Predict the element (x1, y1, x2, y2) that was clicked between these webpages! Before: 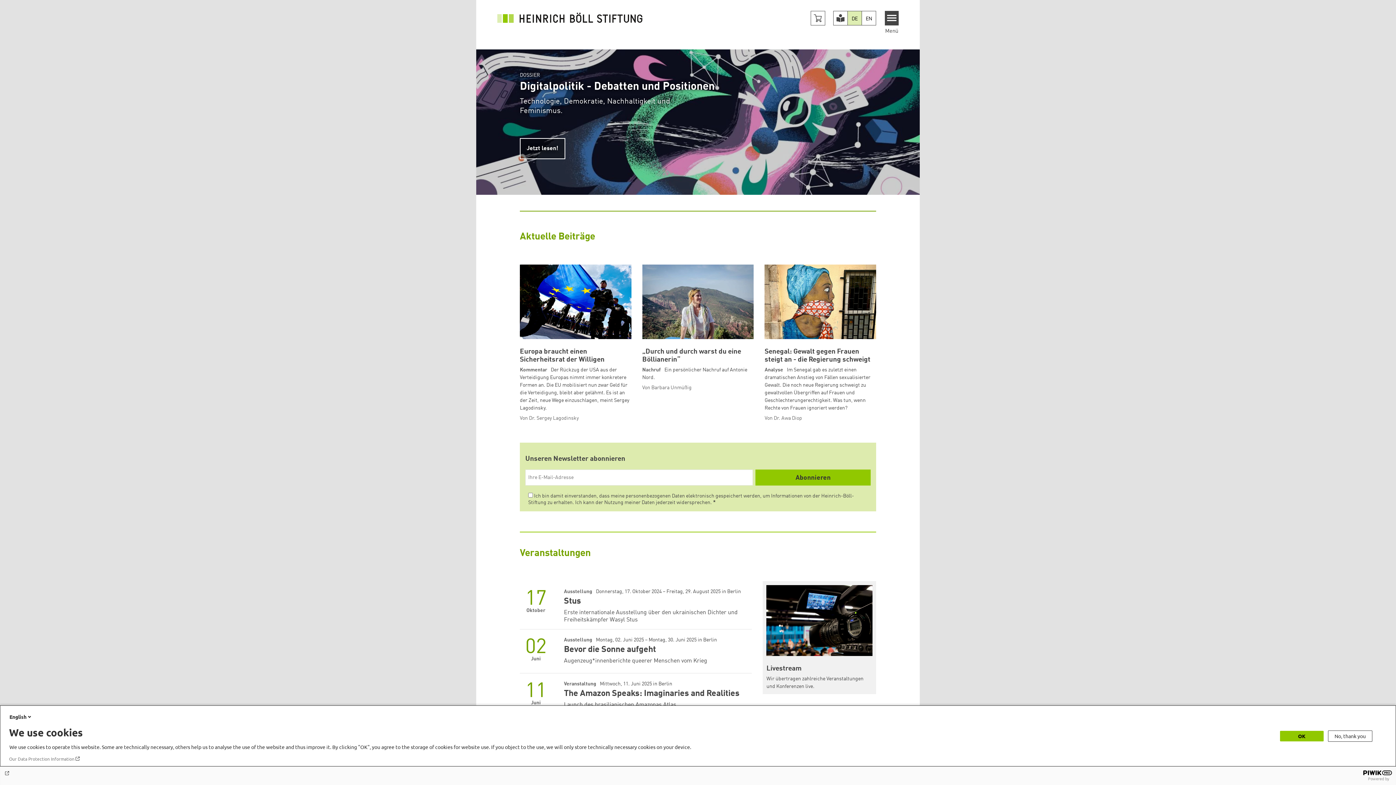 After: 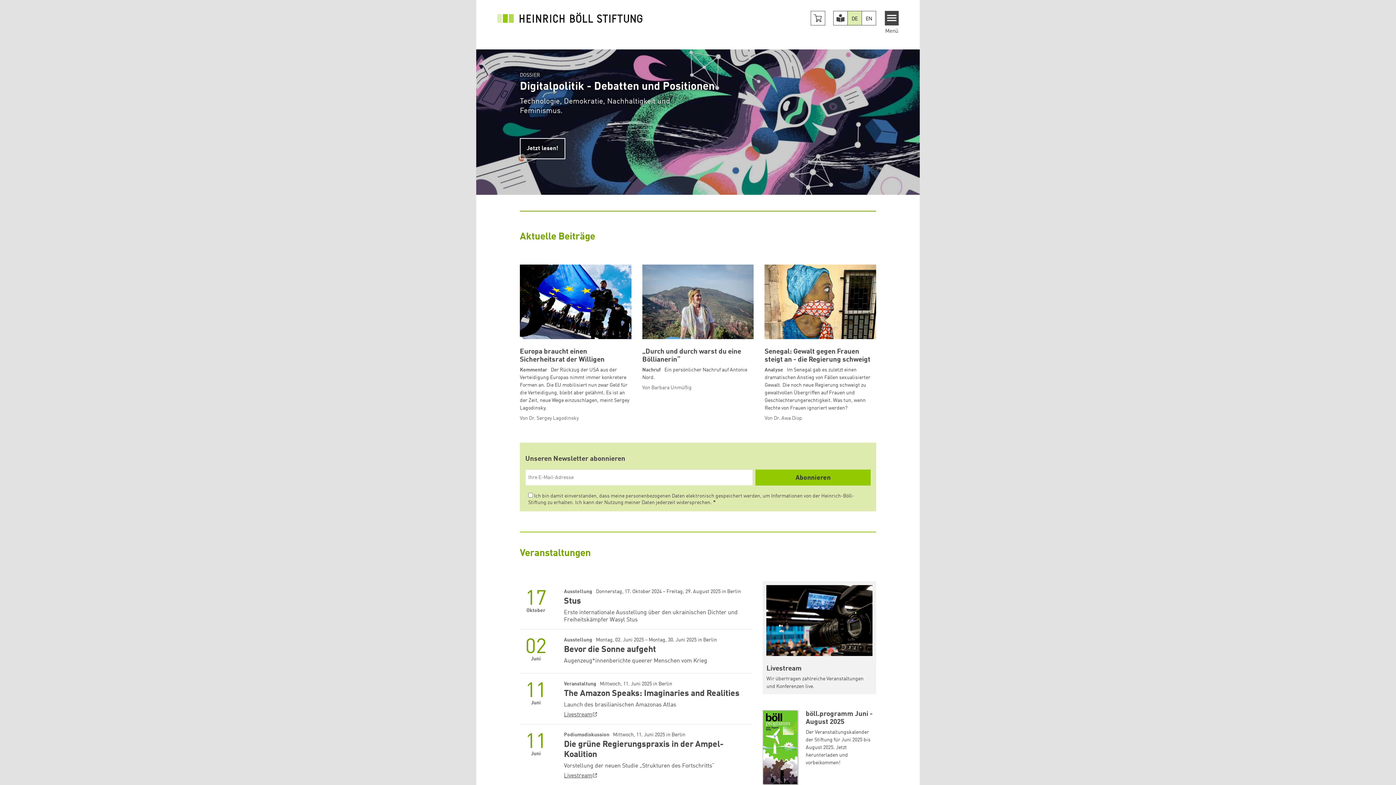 Action: bbox: (1280, 731, 1324, 741) label: OK